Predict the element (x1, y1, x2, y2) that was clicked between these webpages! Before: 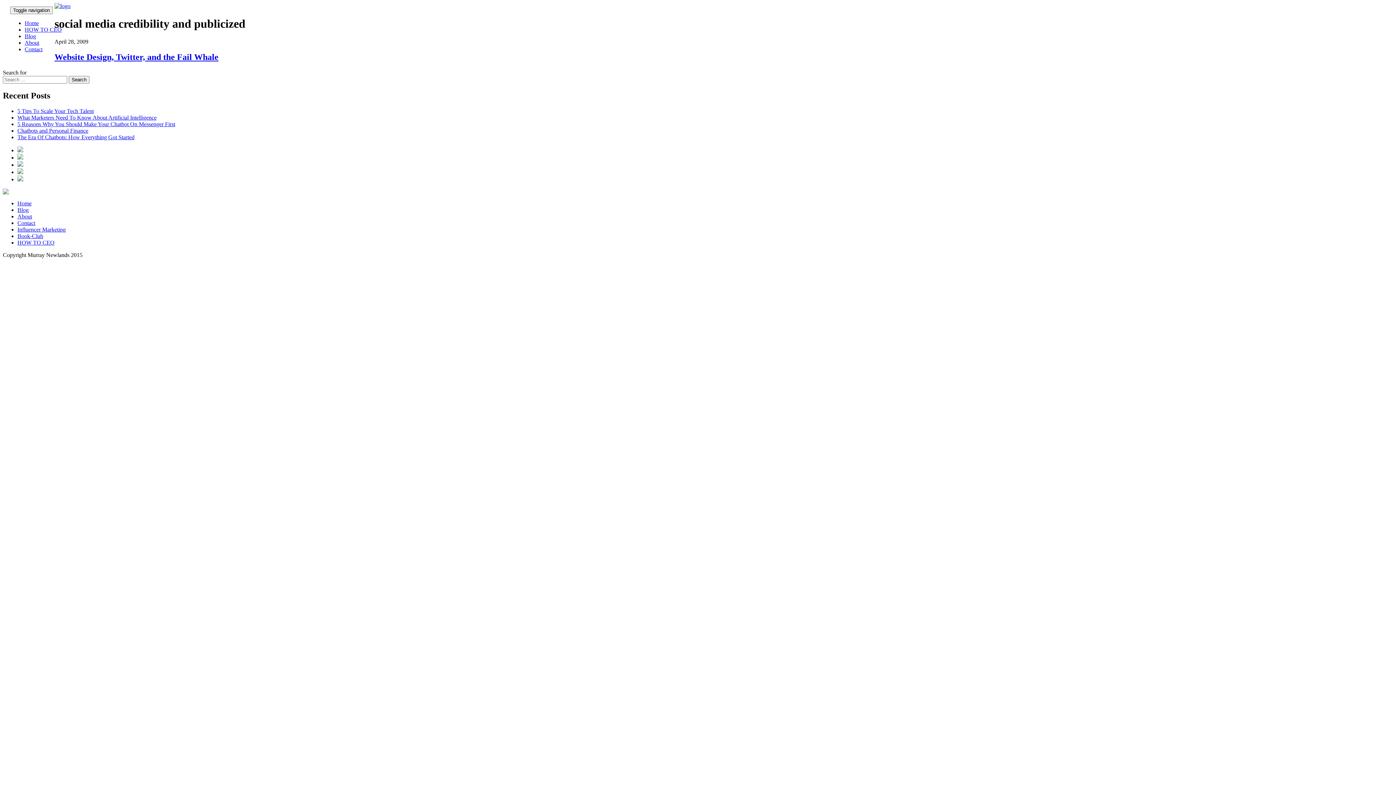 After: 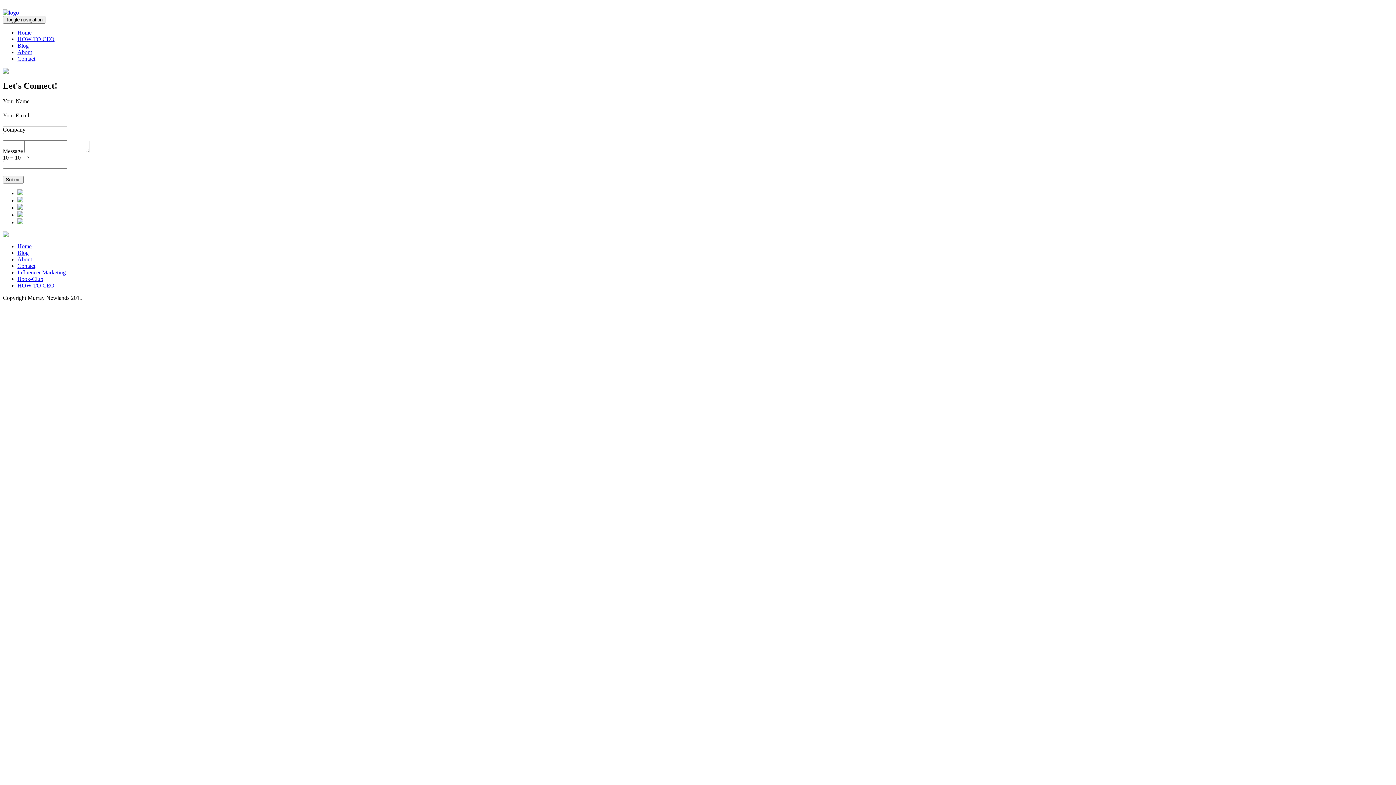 Action: bbox: (24, 46, 42, 52) label: Contact